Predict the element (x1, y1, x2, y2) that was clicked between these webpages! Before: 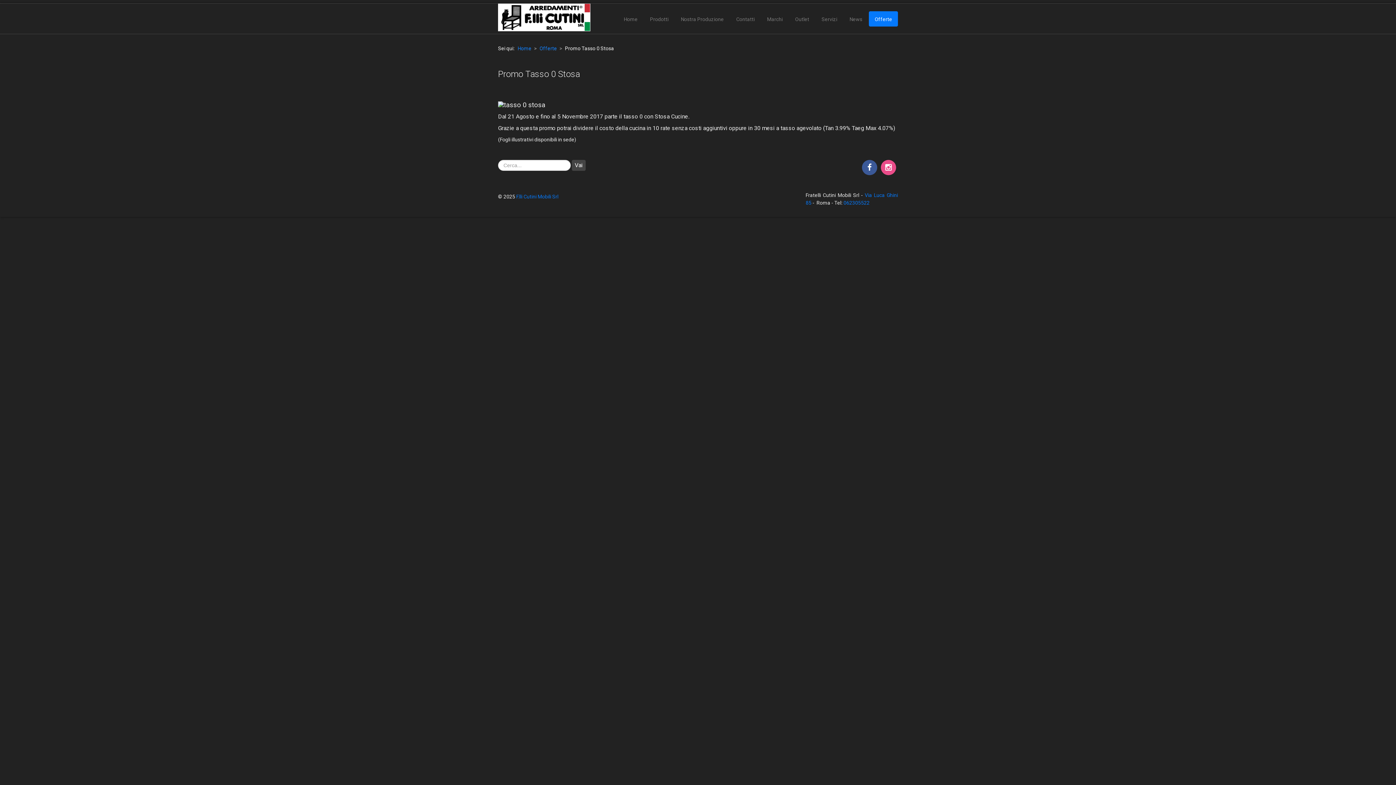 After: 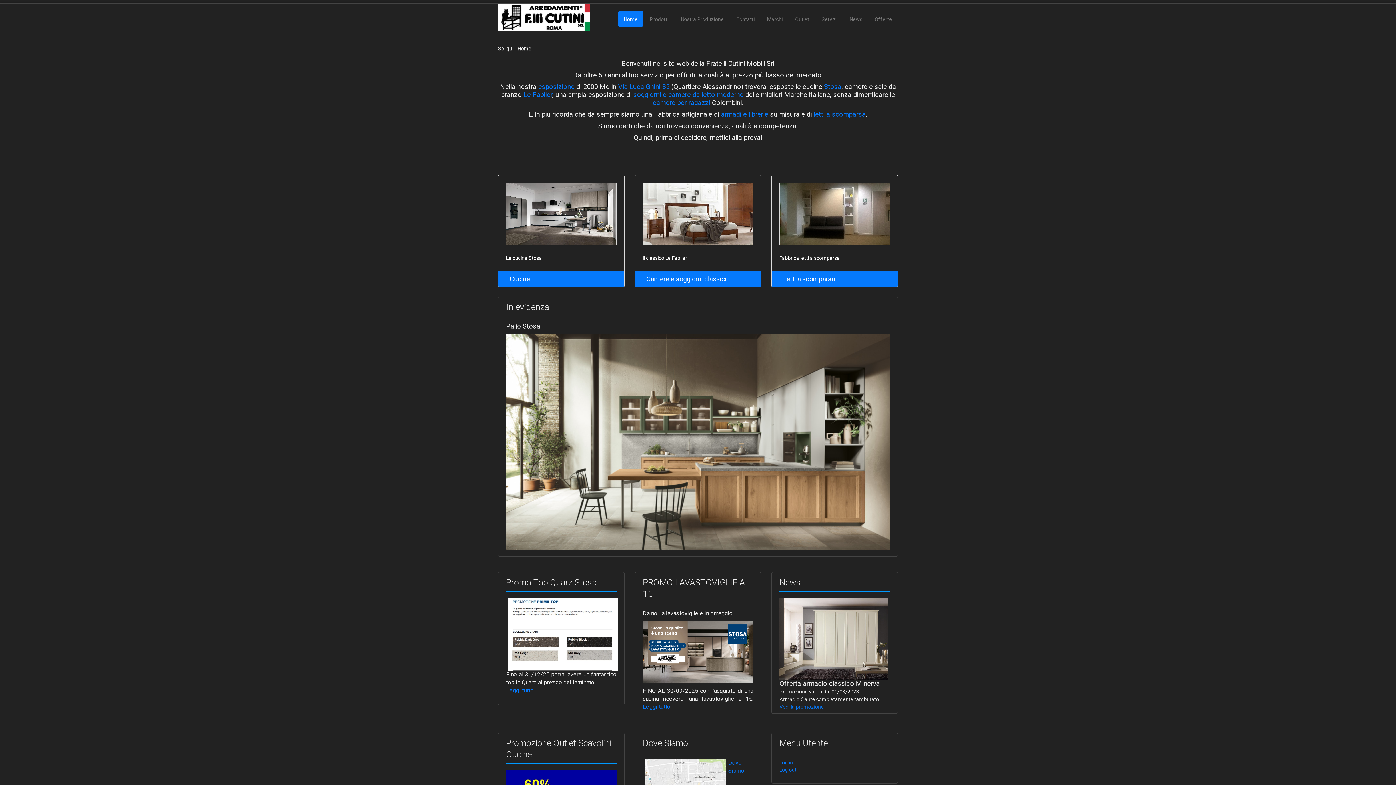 Action: label: Home bbox: (618, 11, 643, 26)